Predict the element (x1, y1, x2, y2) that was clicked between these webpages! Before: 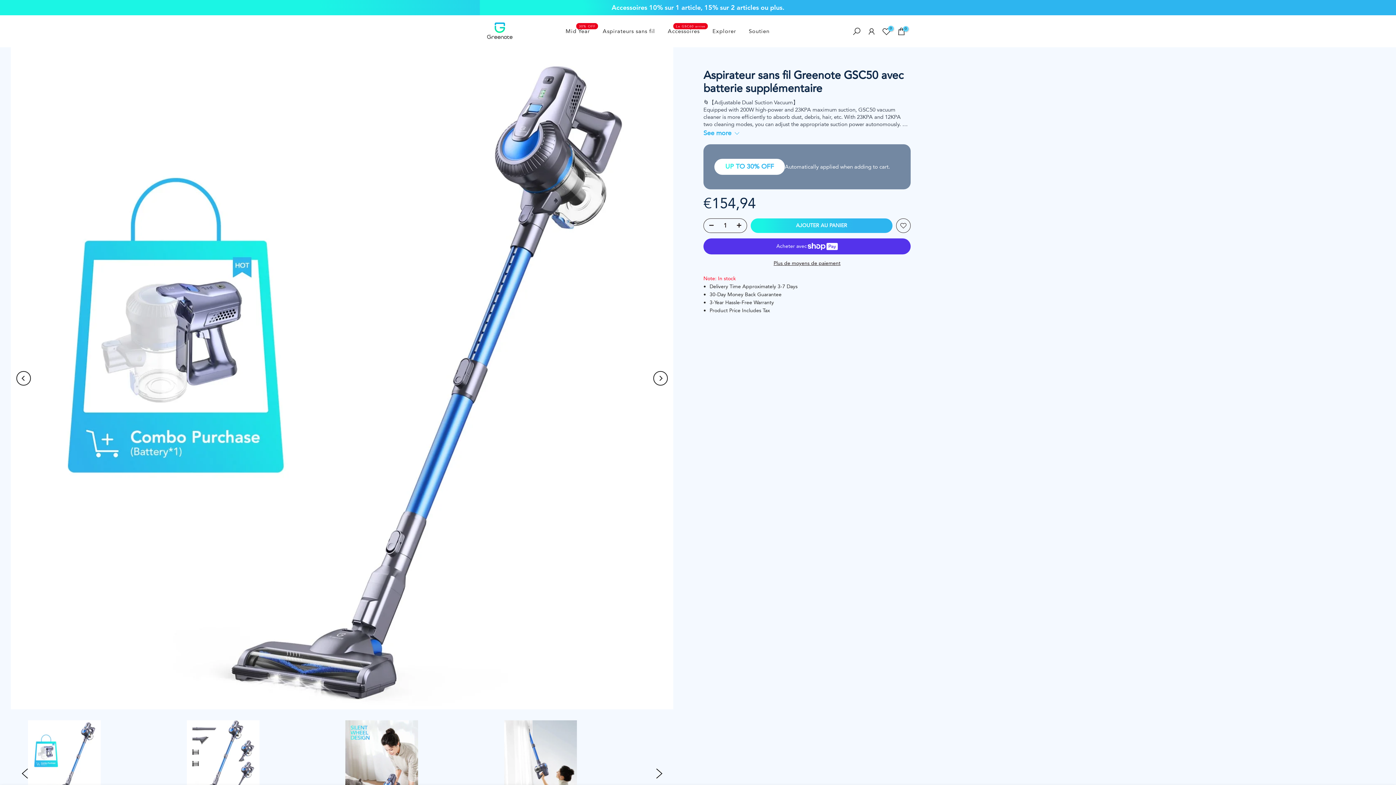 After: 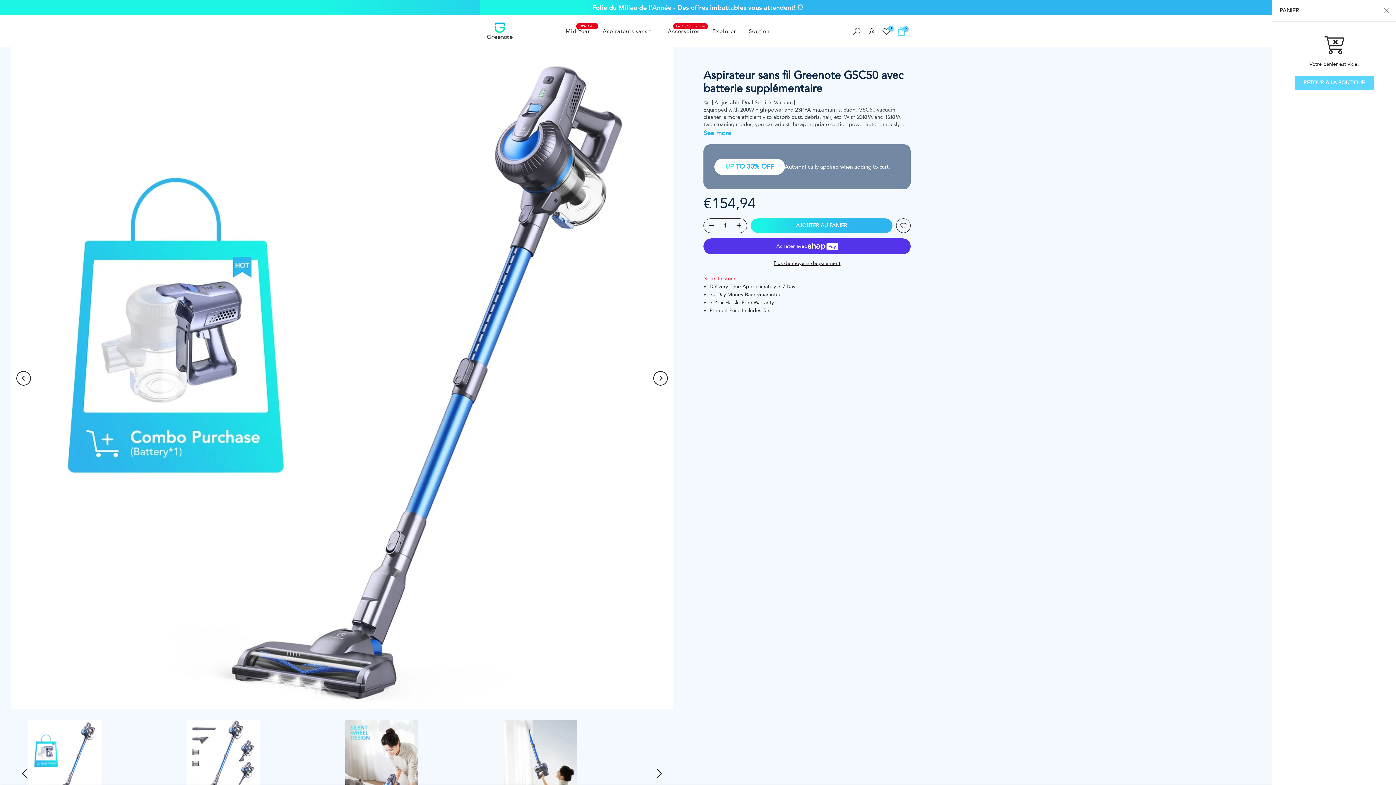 Action: label: 0 bbox: (897, 26, 906, 35)